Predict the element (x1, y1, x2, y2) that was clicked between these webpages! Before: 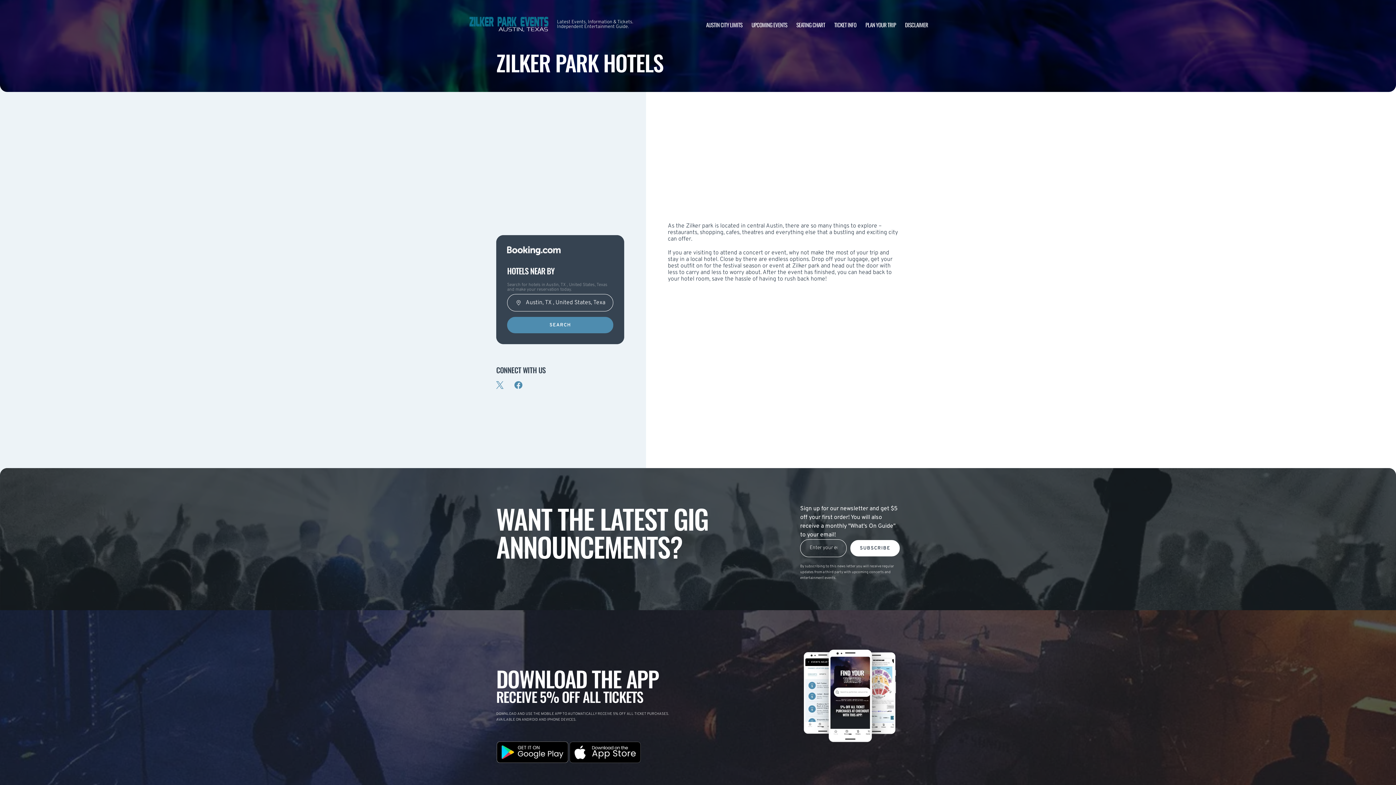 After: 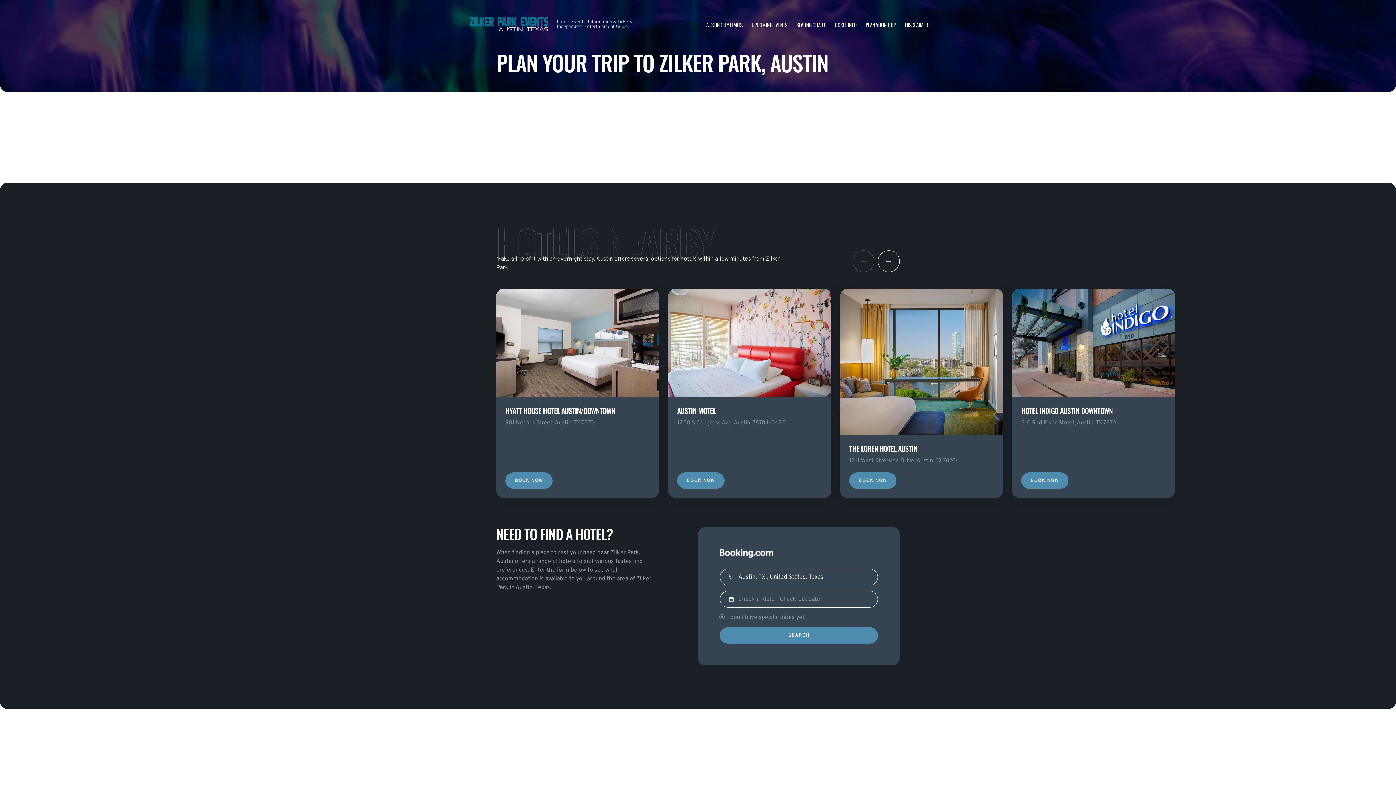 Action: bbox: (865, 20, 896, 28) label: PLAN YOUR TRIP